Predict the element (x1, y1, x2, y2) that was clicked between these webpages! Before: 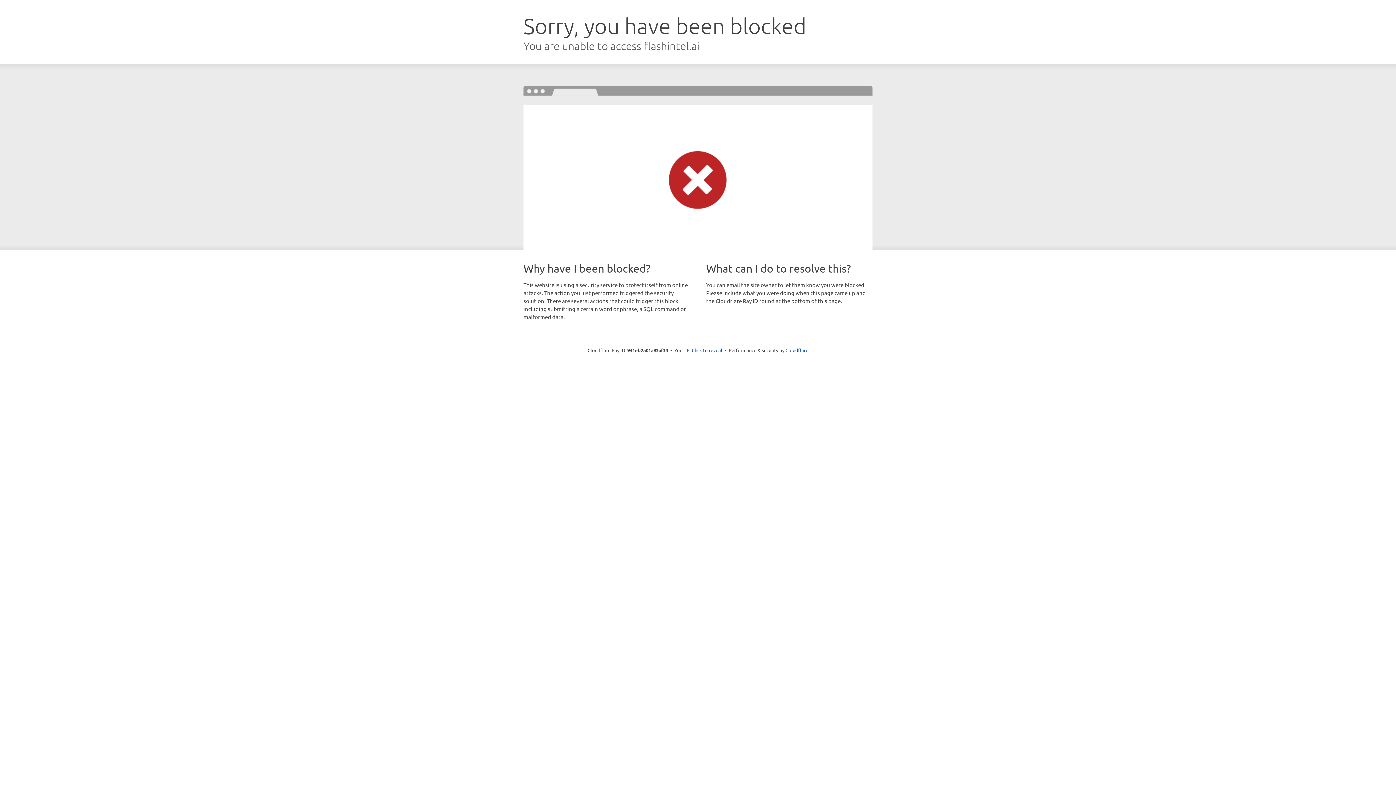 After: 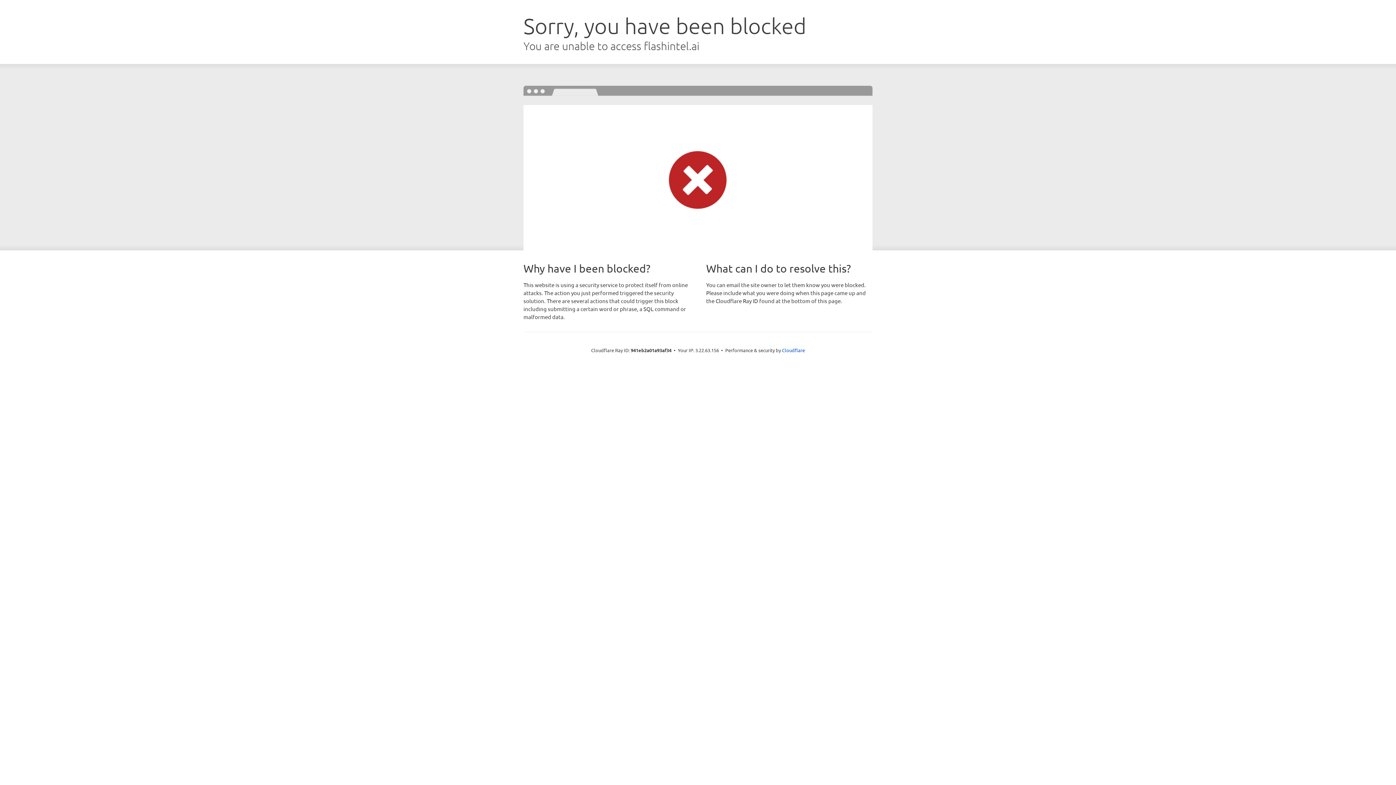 Action: label: Click to reveal bbox: (692, 346, 722, 353)